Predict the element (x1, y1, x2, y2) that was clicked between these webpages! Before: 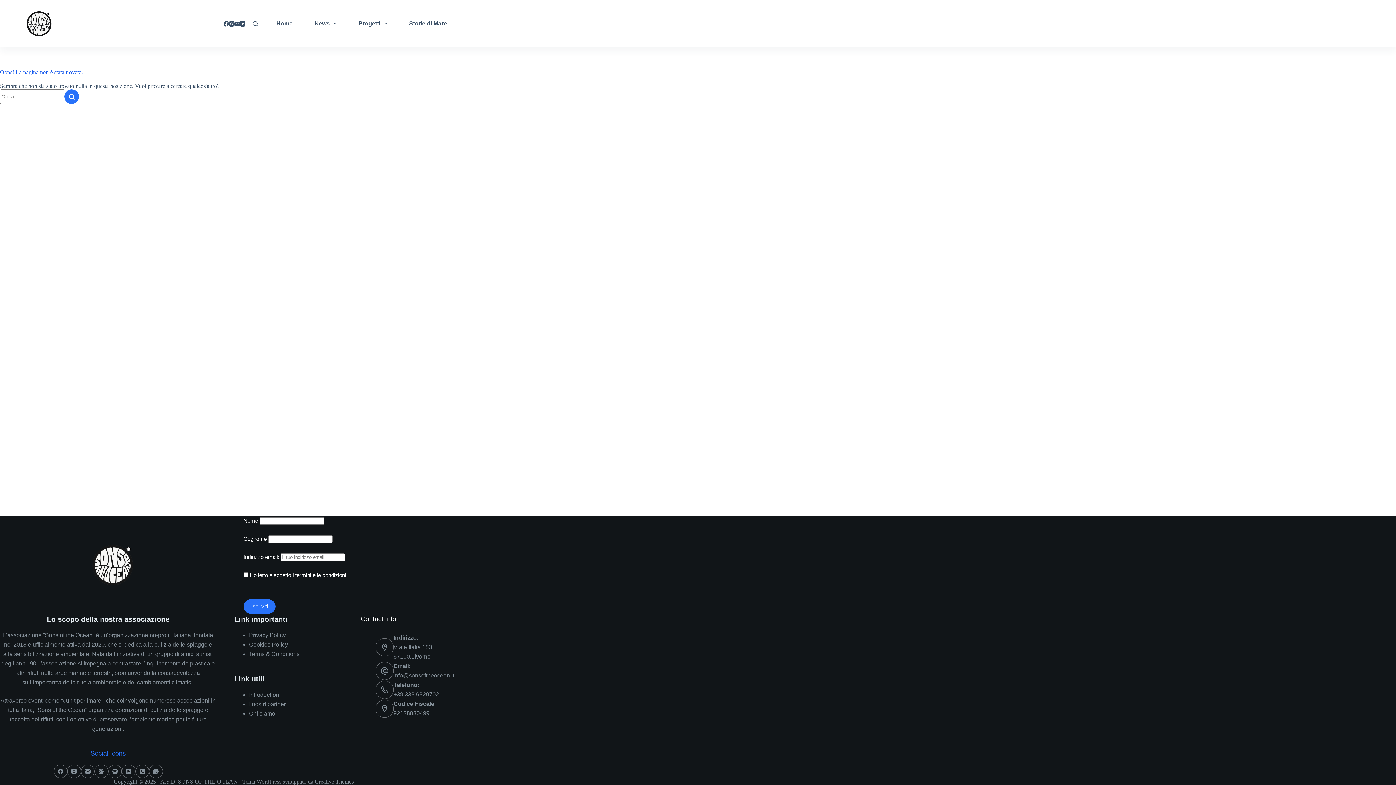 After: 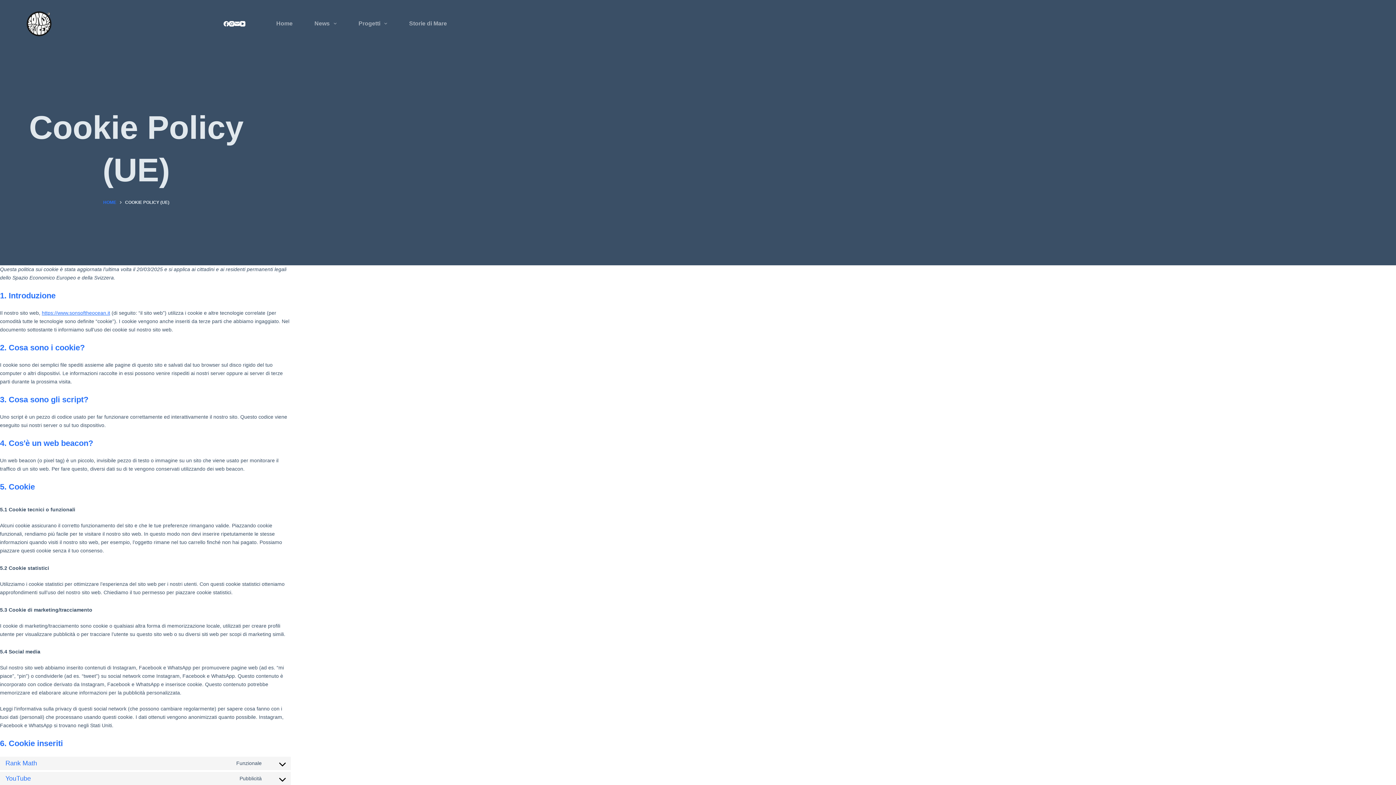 Action: bbox: (249, 641, 288, 648) label: Cookies Policy